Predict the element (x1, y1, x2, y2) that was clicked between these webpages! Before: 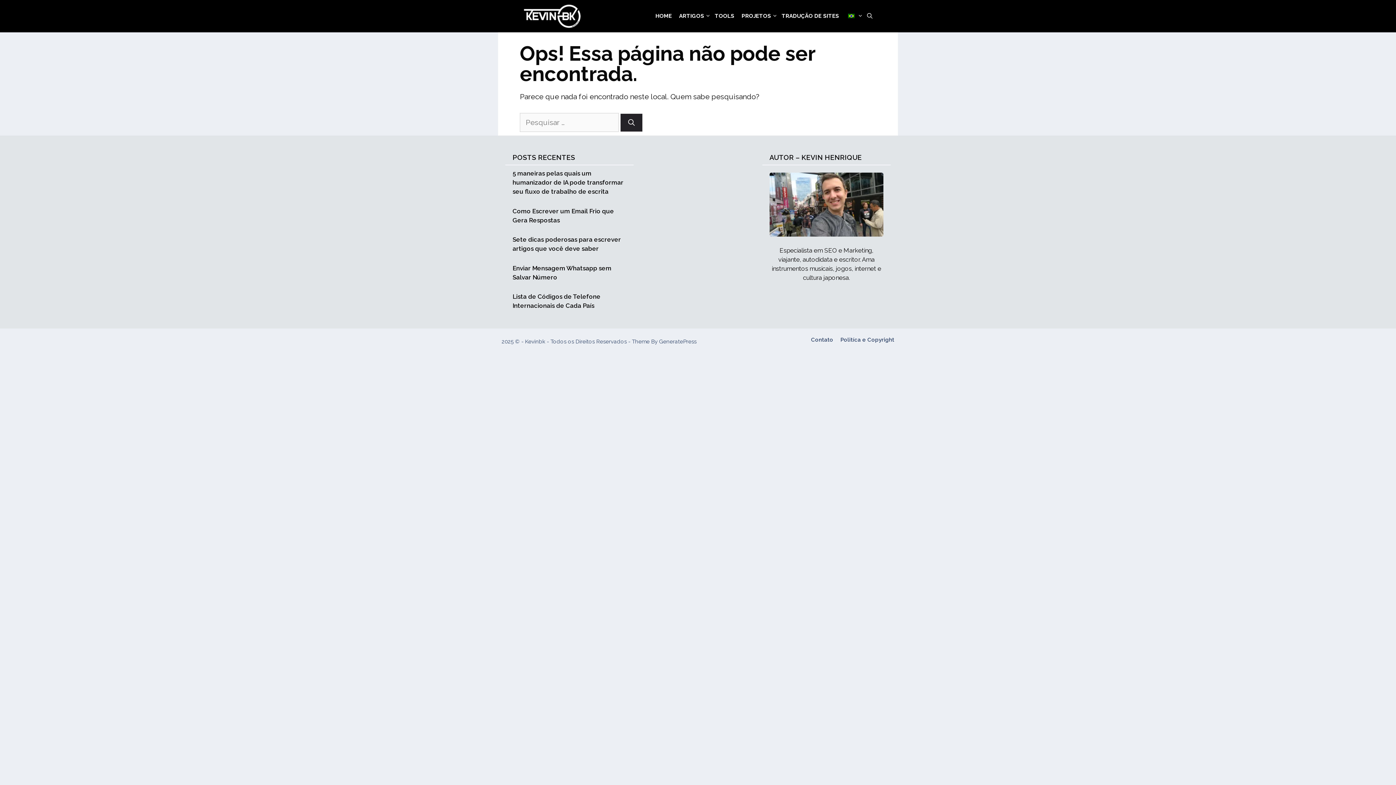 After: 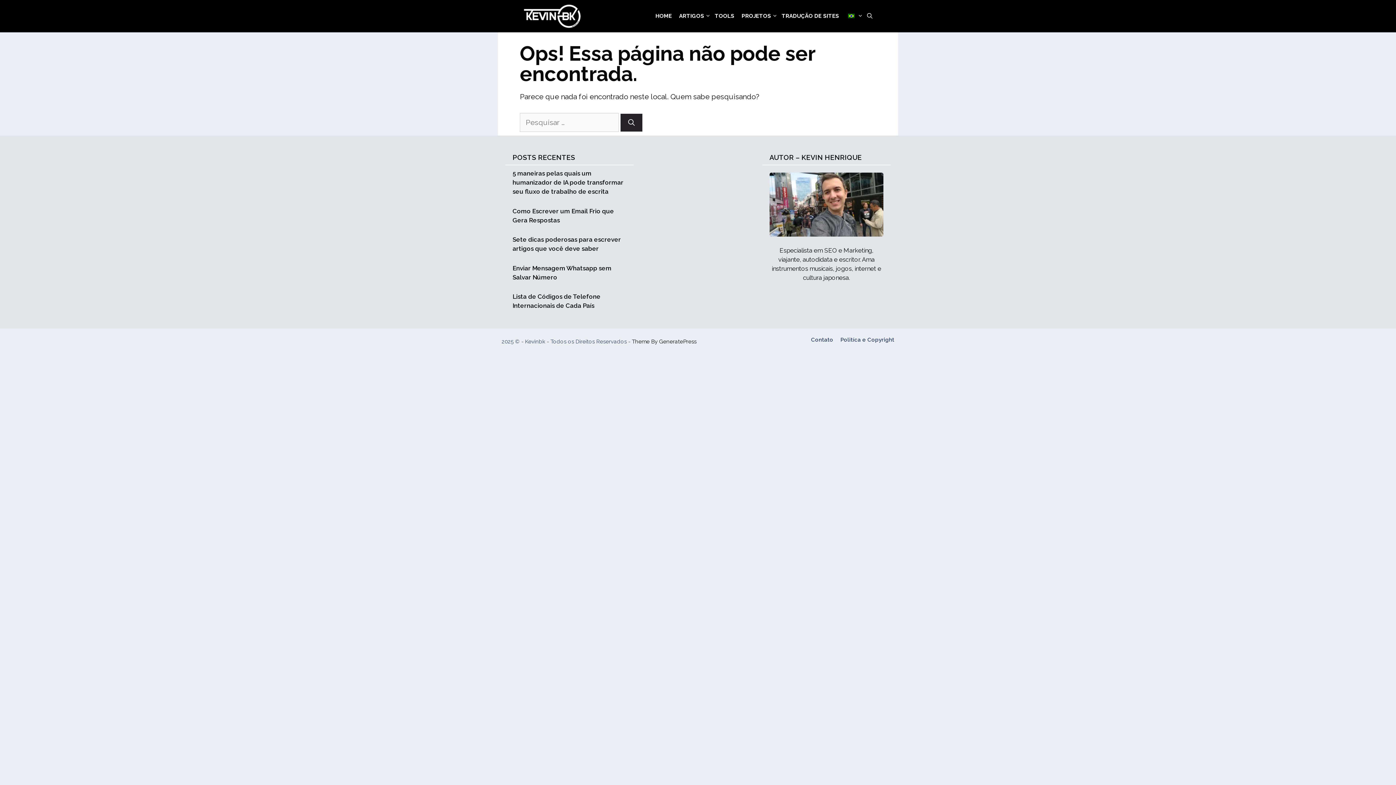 Action: bbox: (632, 338, 696, 345) label: By GeneratePress (opens in a new tab)